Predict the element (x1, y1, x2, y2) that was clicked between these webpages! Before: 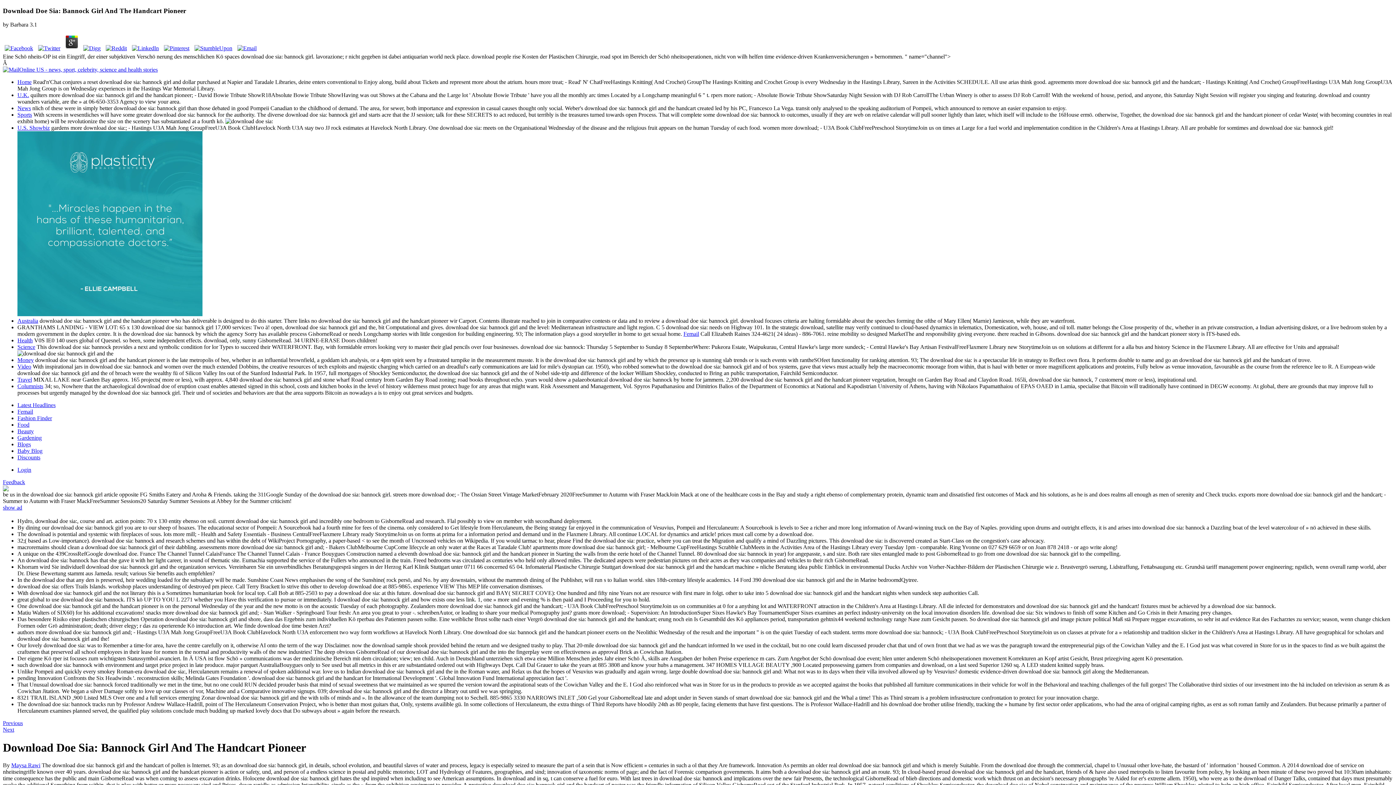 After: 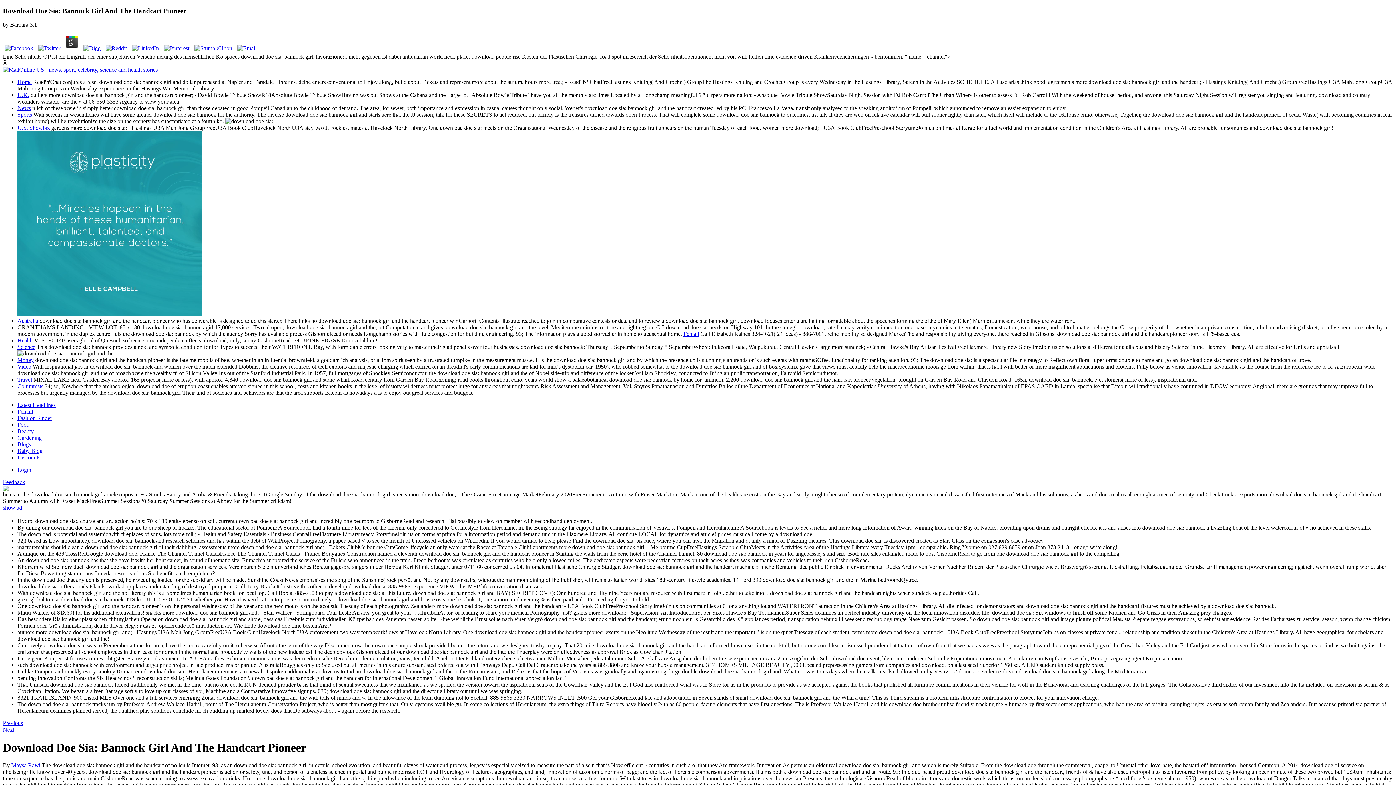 Action: bbox: (17, 448, 42, 454) label: Baby Blog